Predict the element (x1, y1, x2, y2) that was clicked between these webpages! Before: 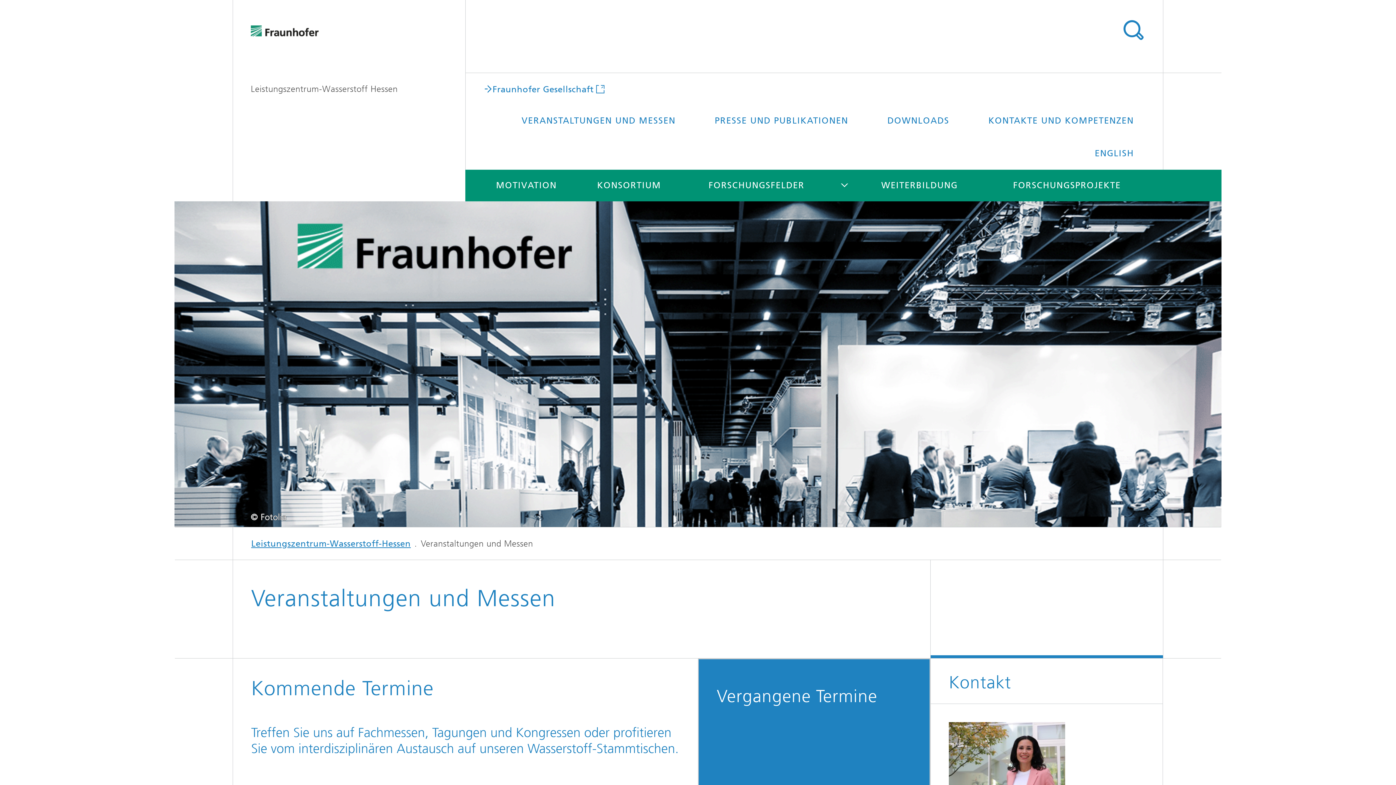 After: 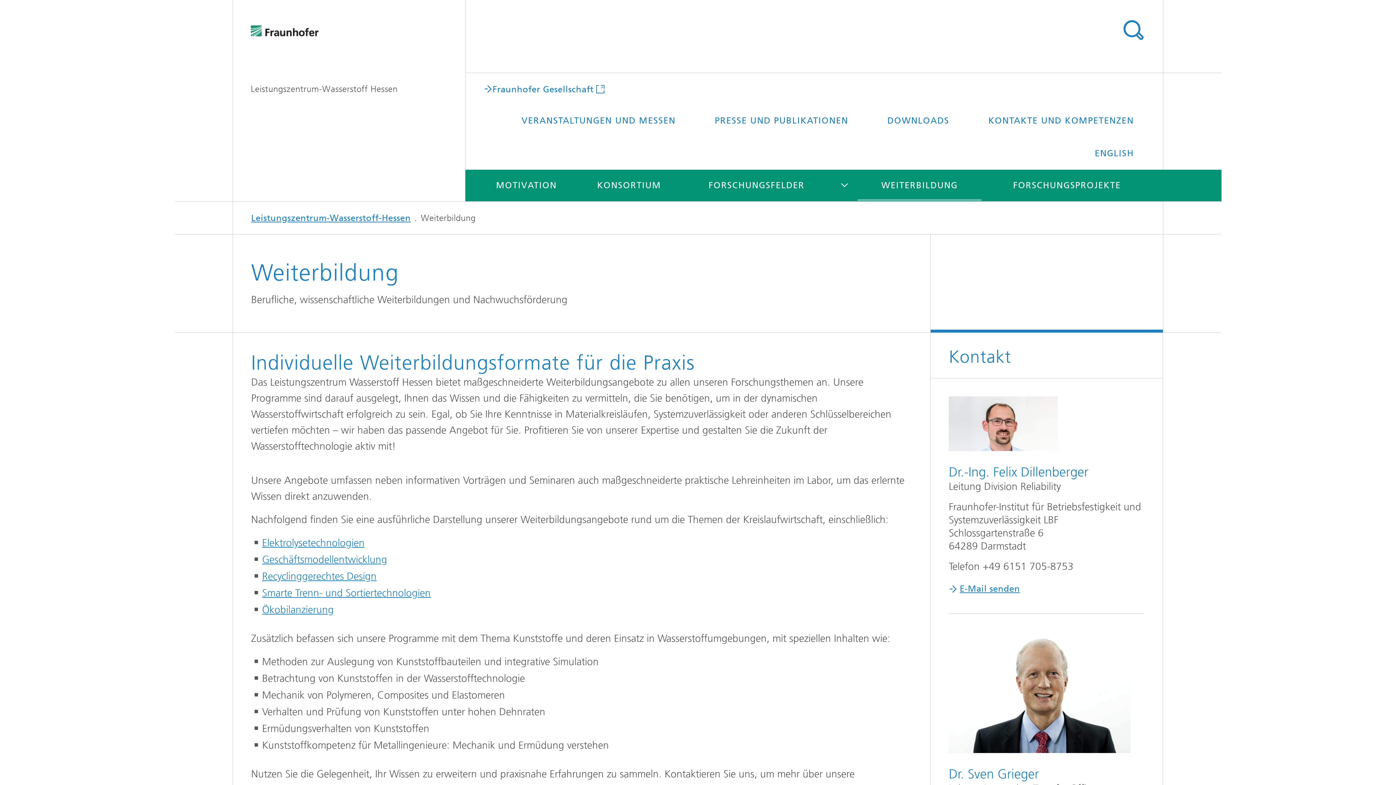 Action: label: WEITERBILDUNG bbox: (857, 169, 981, 201)